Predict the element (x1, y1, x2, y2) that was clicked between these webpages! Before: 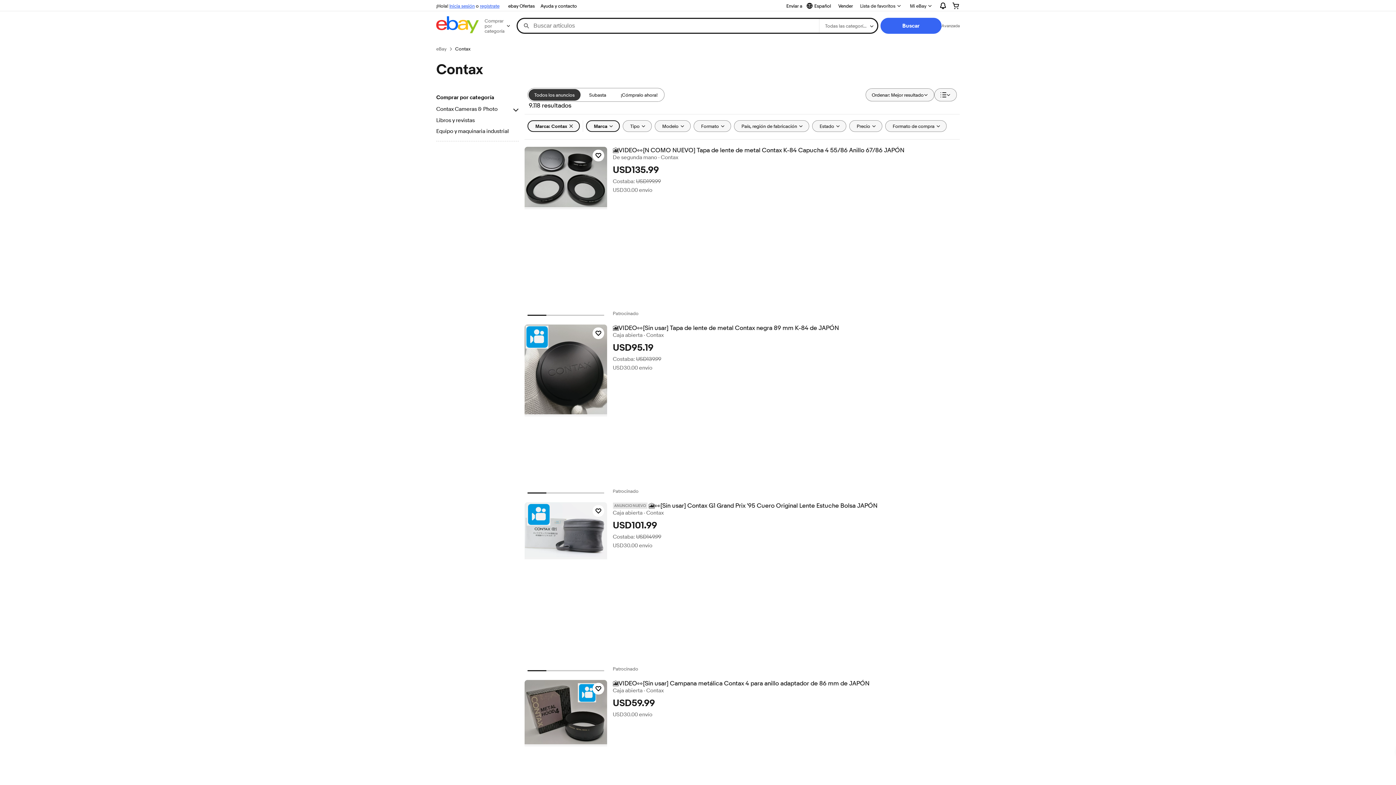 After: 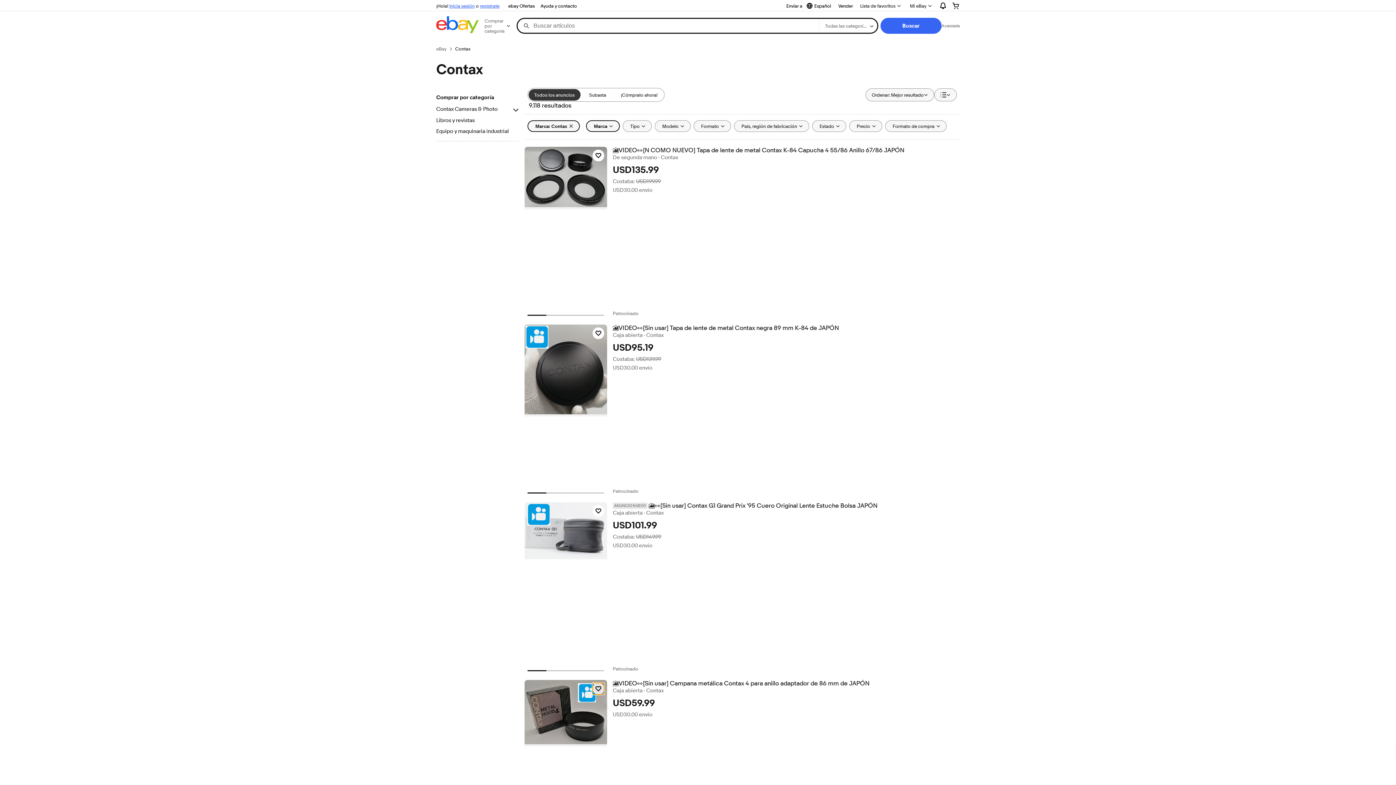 Action: bbox: (592, 683, 604, 695) label: Haz clic para marcar como favorito: 🎦VIDEO👀[Sin usar] Campana metálica Contax 4 para anillo adaptador de 86 mm de JAPÓN